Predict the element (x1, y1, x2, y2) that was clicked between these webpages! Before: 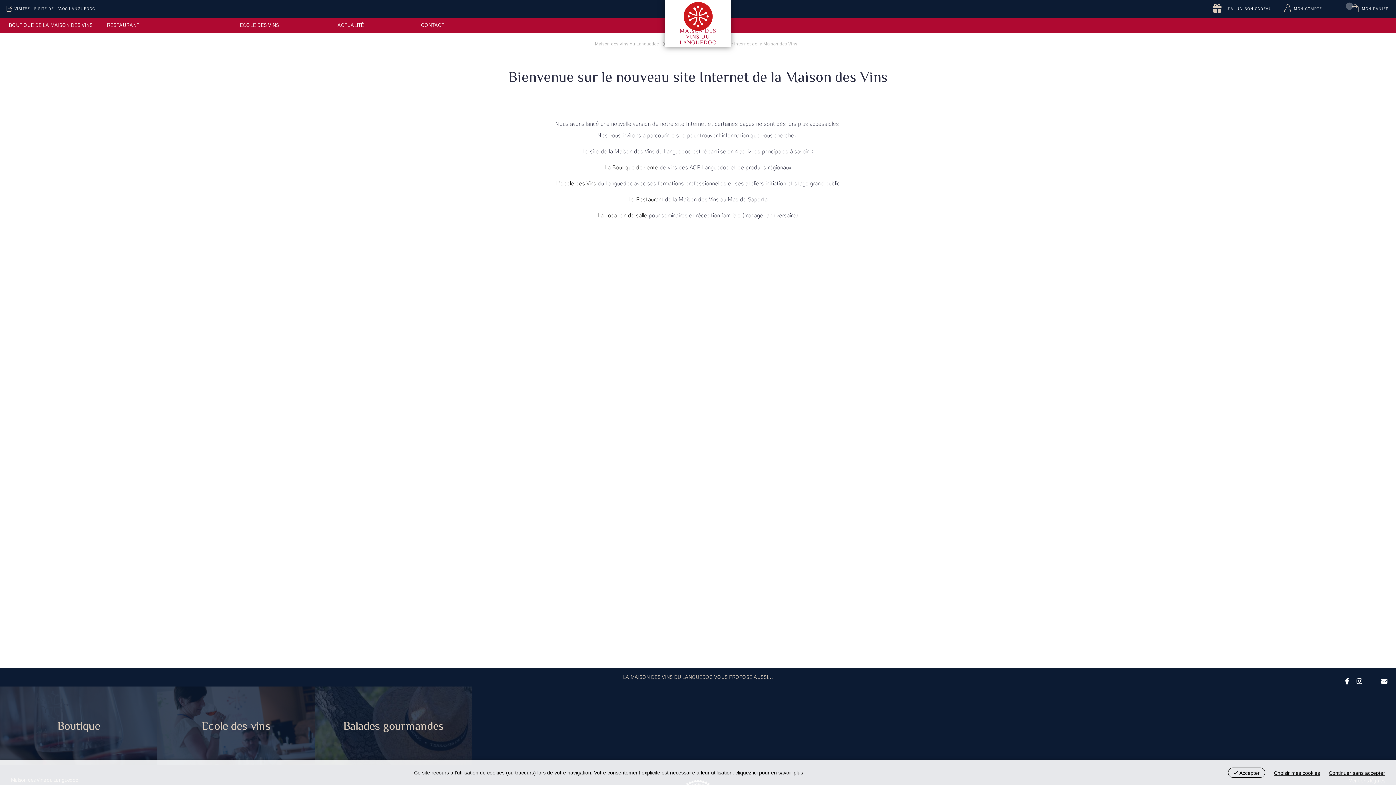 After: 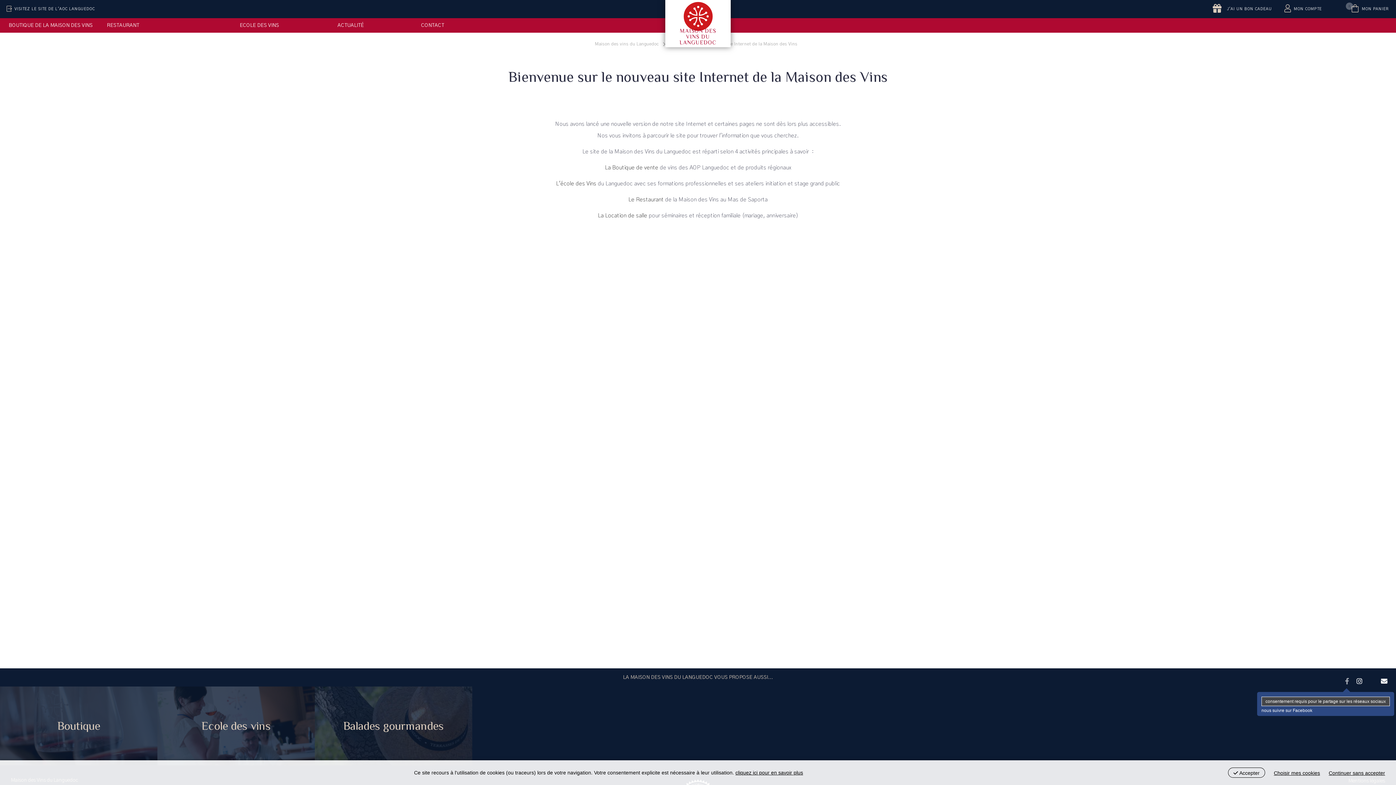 Action: bbox: (1341, 675, 1352, 686) label: Facebook